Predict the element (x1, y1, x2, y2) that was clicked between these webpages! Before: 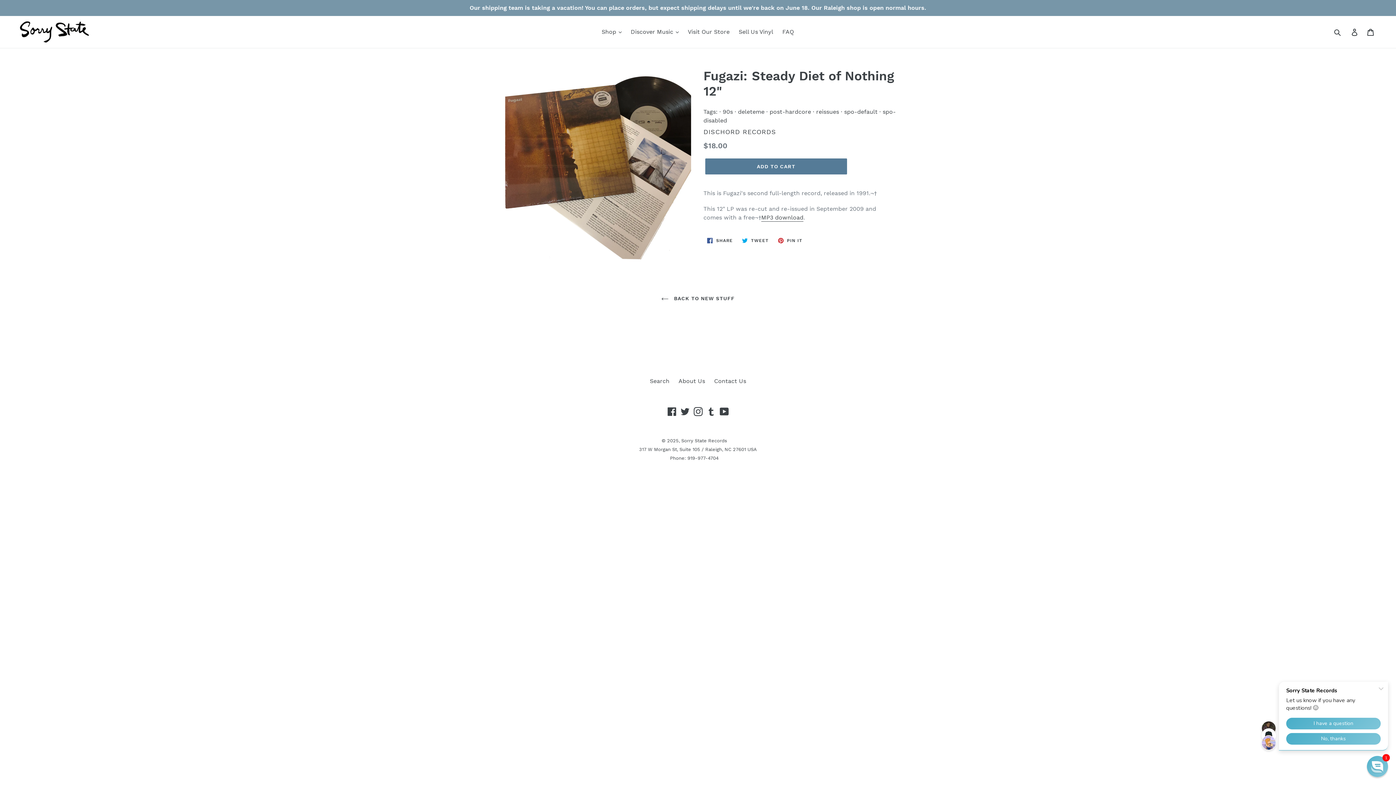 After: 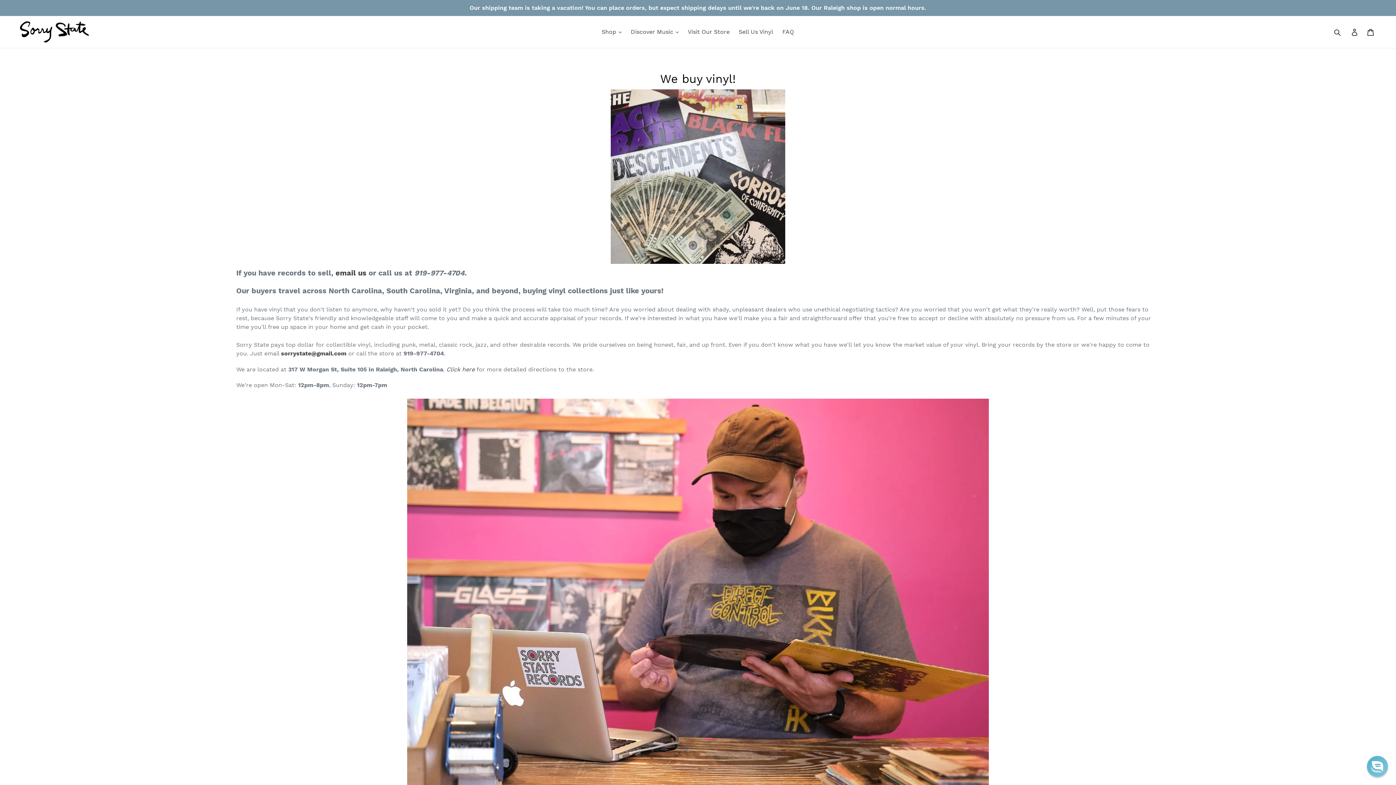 Action: bbox: (735, 26, 777, 37) label: Sell Us Vinyl